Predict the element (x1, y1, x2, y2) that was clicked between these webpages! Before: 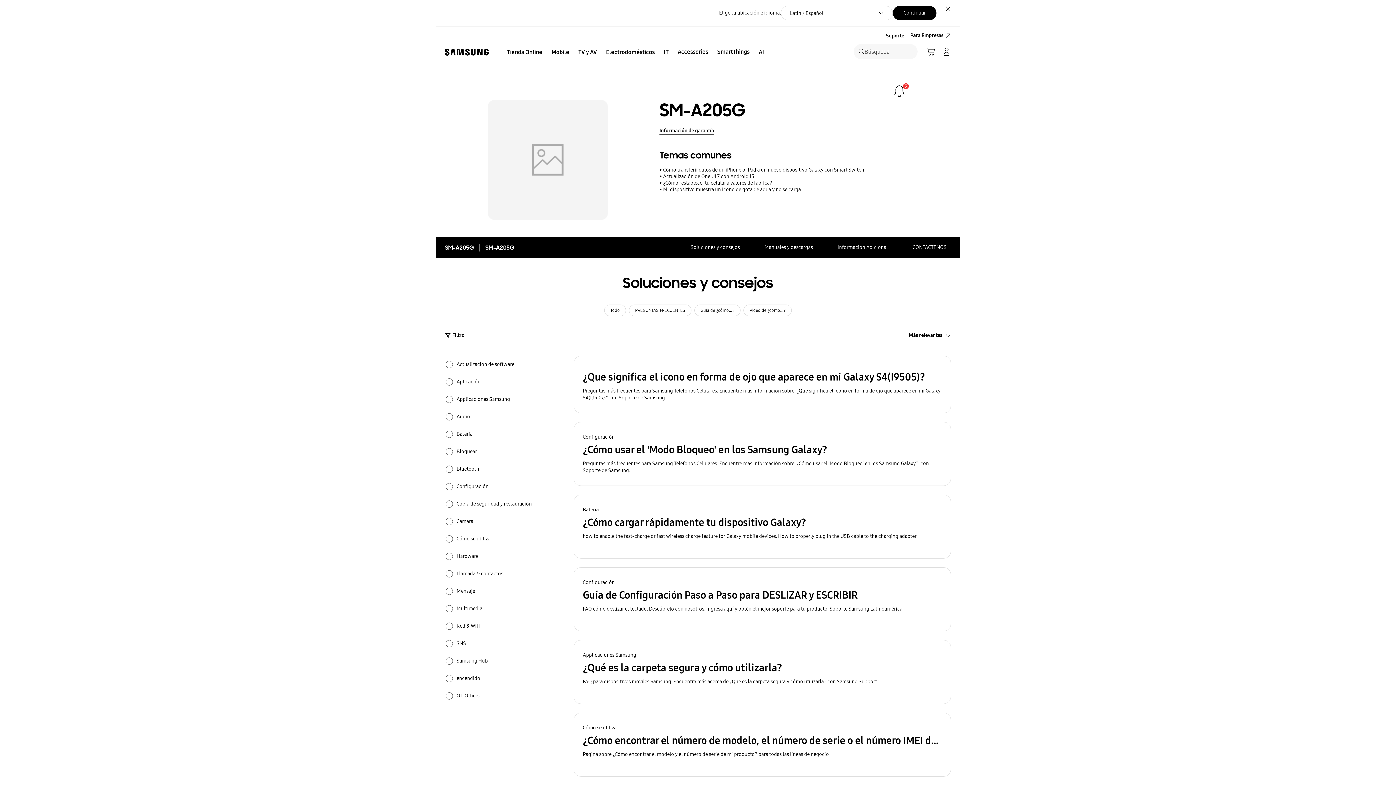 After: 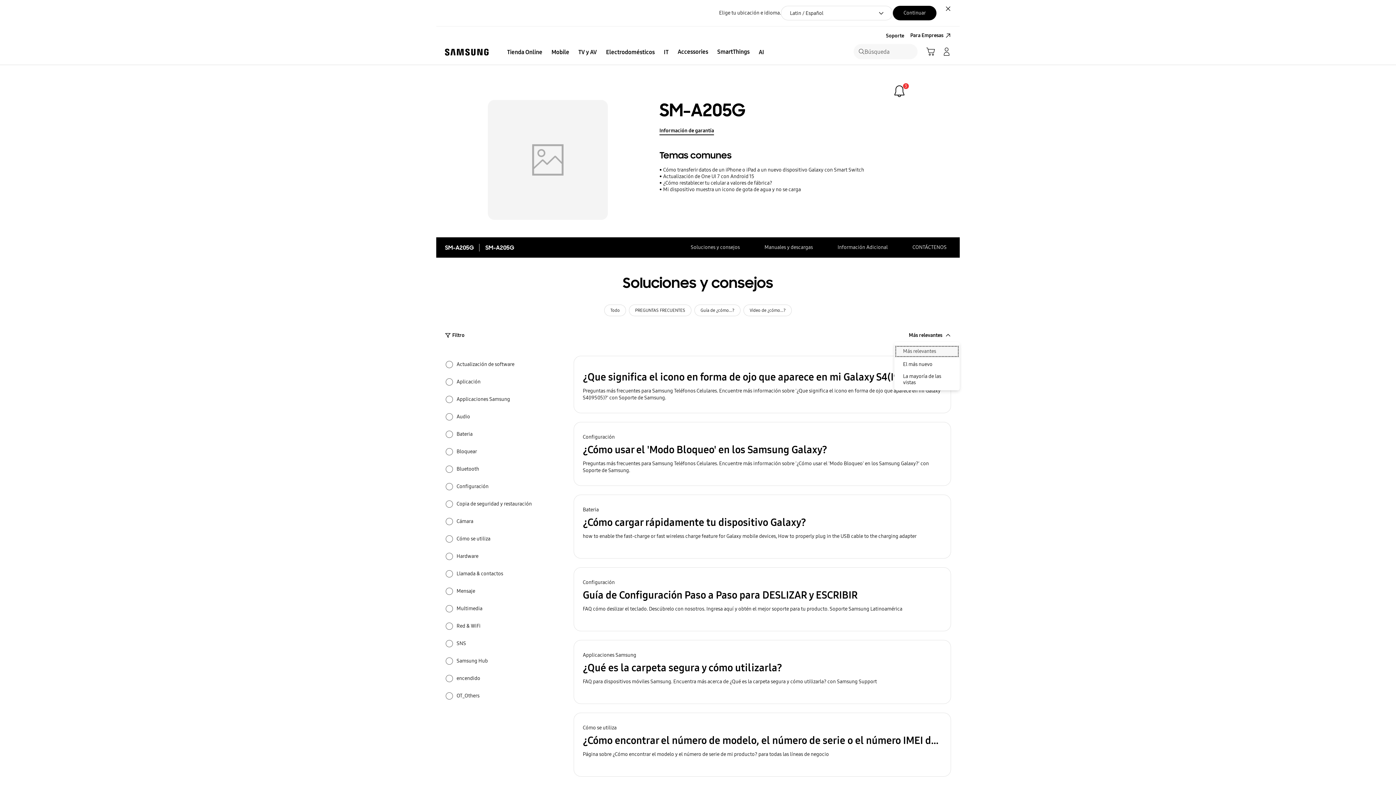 Action: label: Más relevantes bbox: (894, 328, 960, 342)